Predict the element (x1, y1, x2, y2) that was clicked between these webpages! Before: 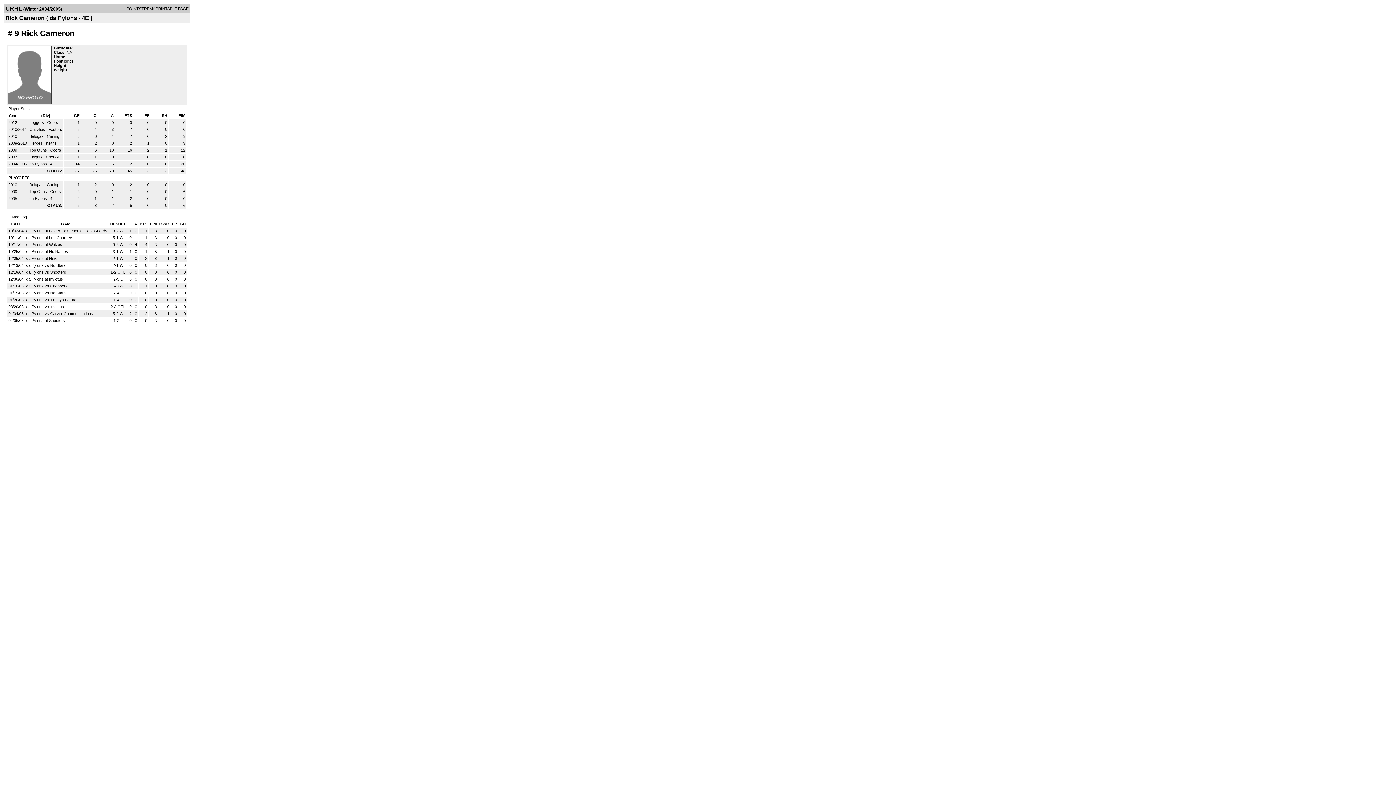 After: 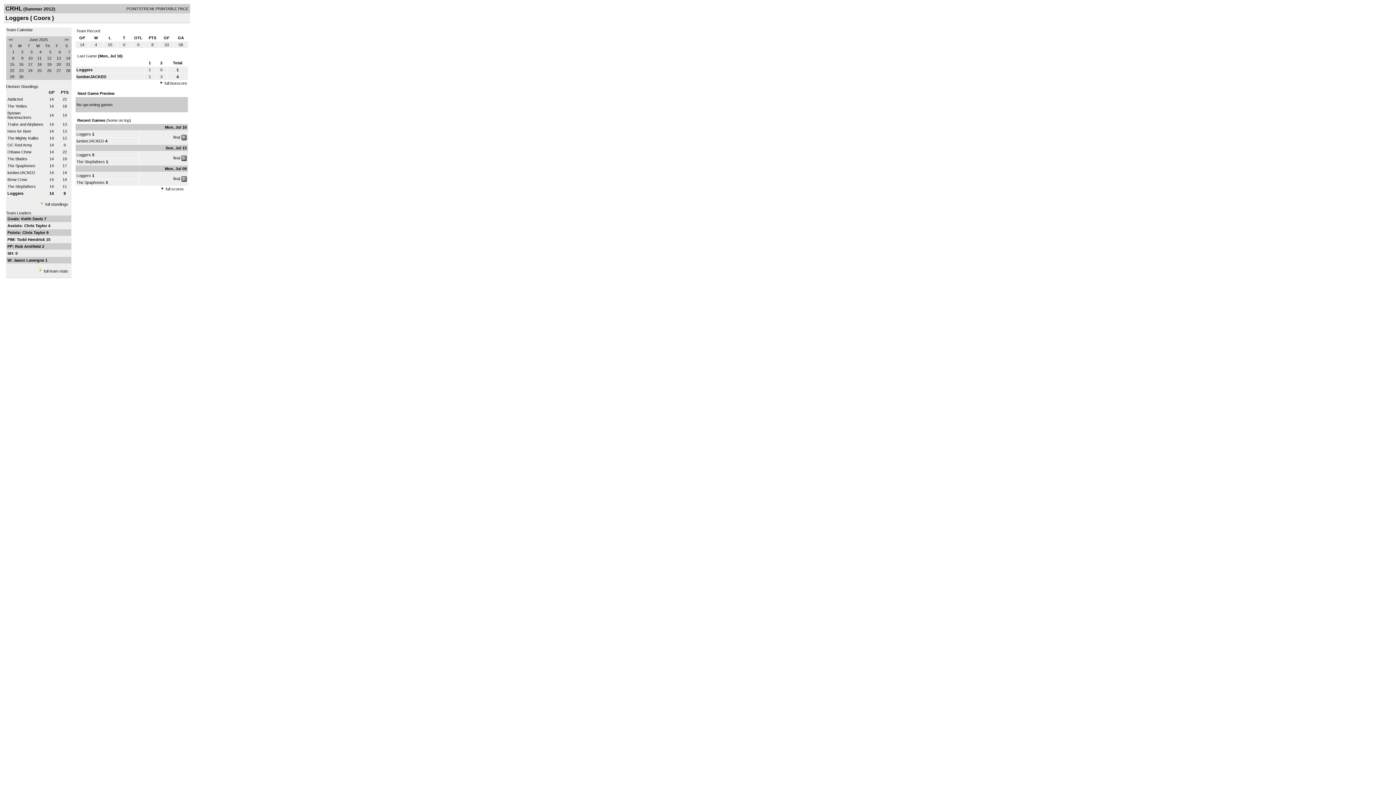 Action: bbox: (29, 120, 45, 124) label: Loggers 